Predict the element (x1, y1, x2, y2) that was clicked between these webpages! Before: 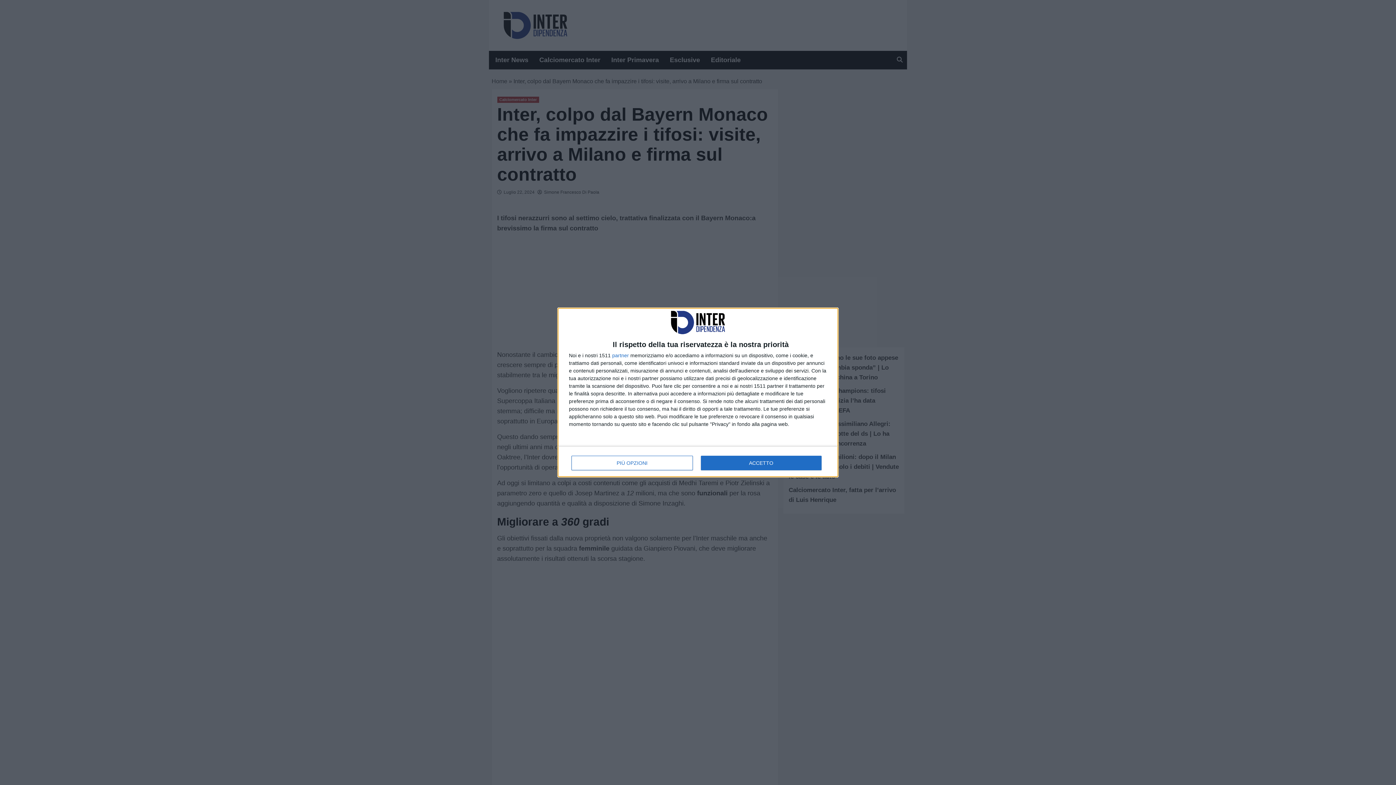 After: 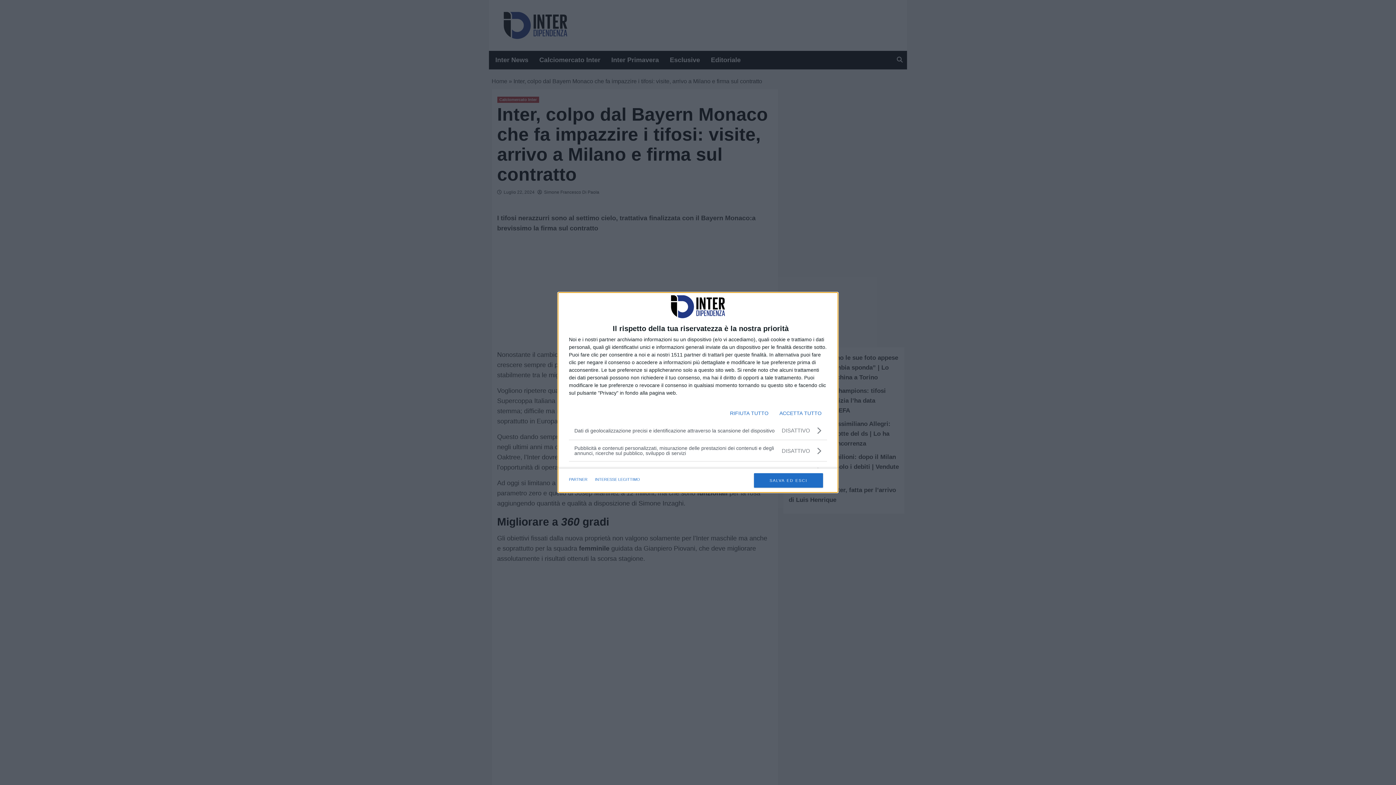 Action: bbox: (571, 455, 692, 470) label: PIÙ OPZIONI